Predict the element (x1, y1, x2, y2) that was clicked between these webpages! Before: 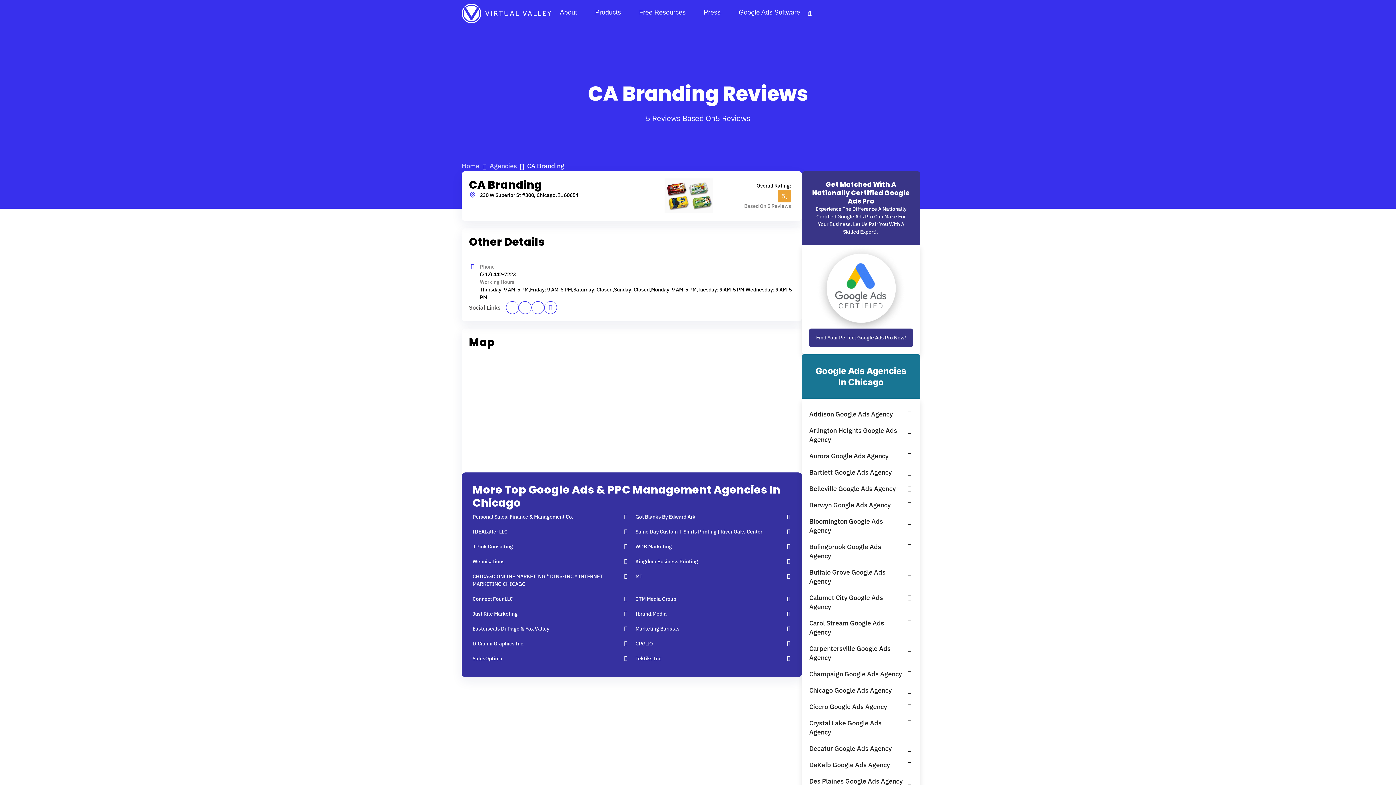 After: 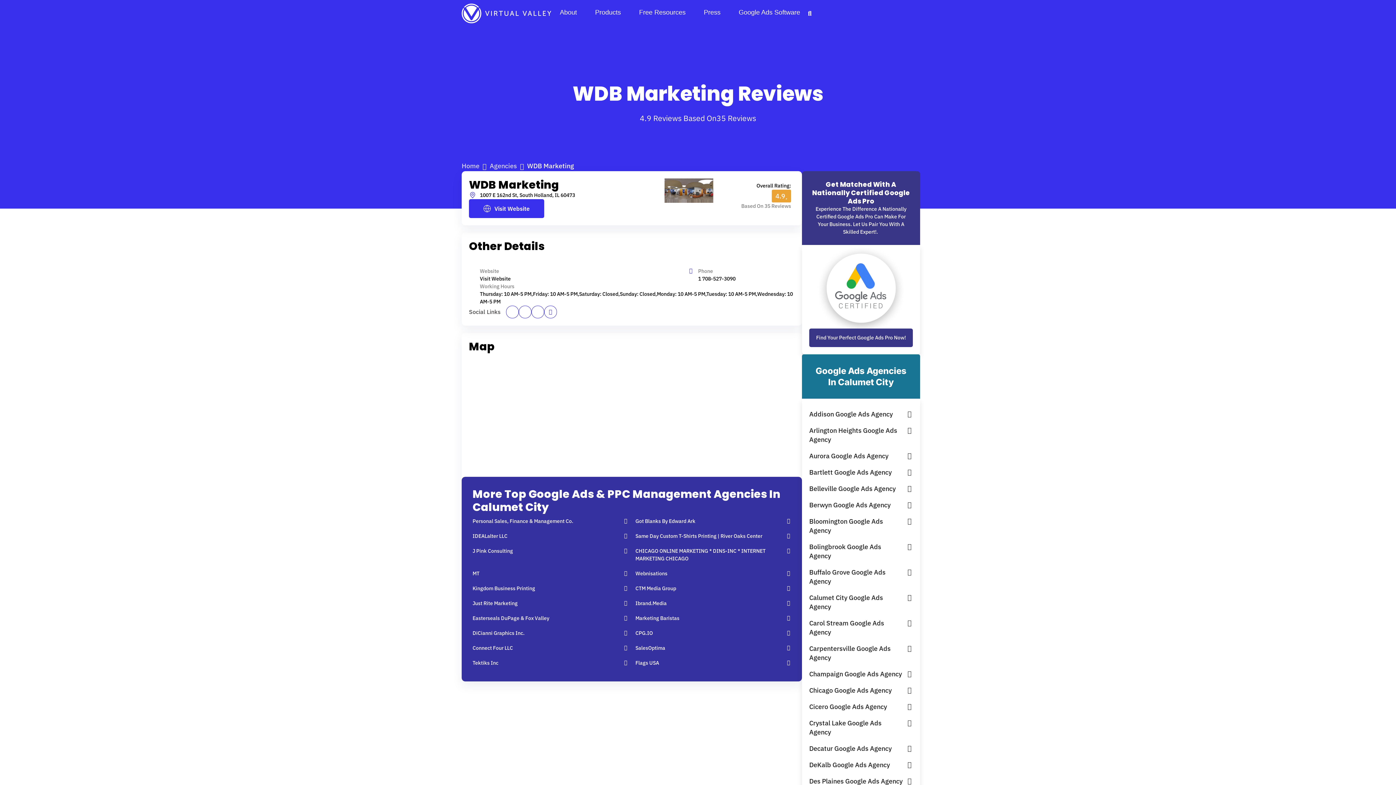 Action: bbox: (635, 543, 791, 550) label: WDB Marketing